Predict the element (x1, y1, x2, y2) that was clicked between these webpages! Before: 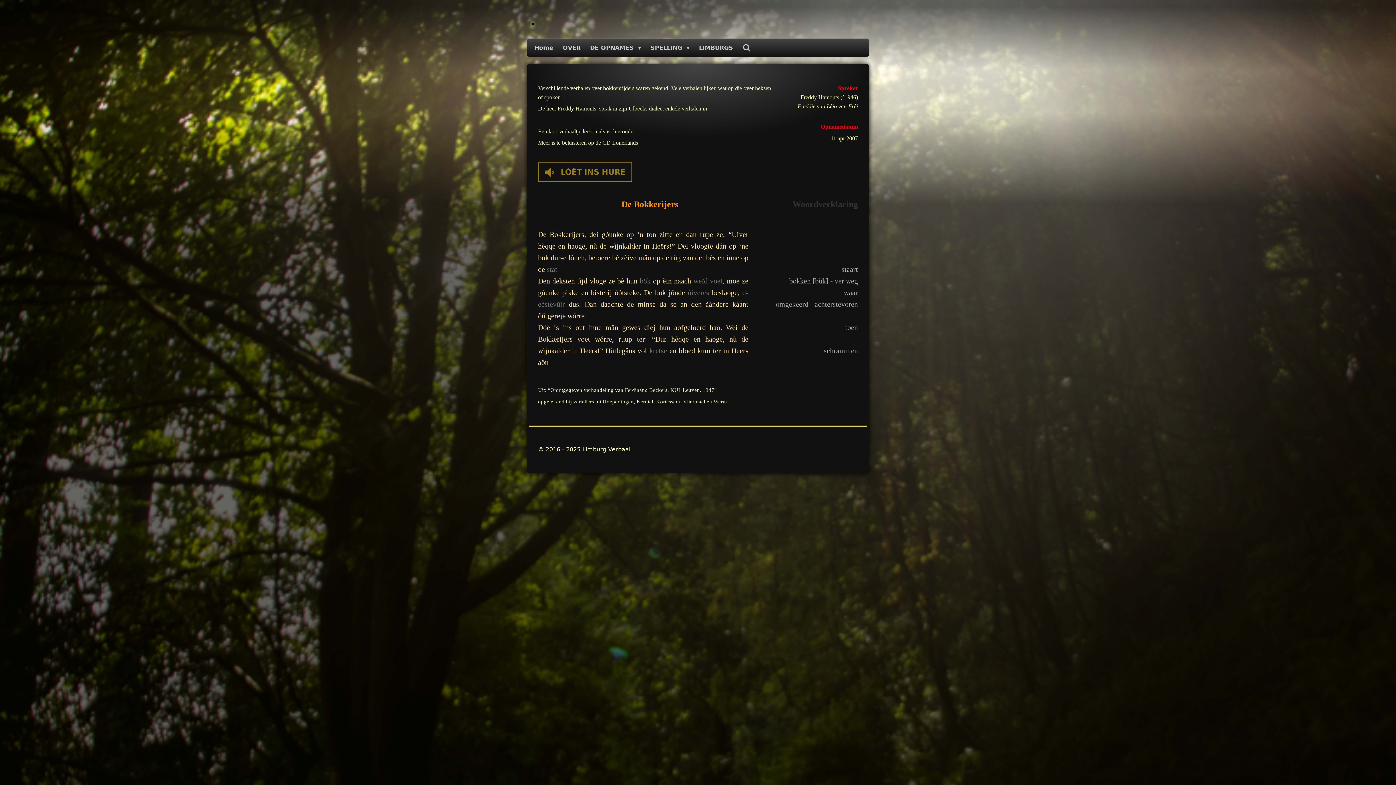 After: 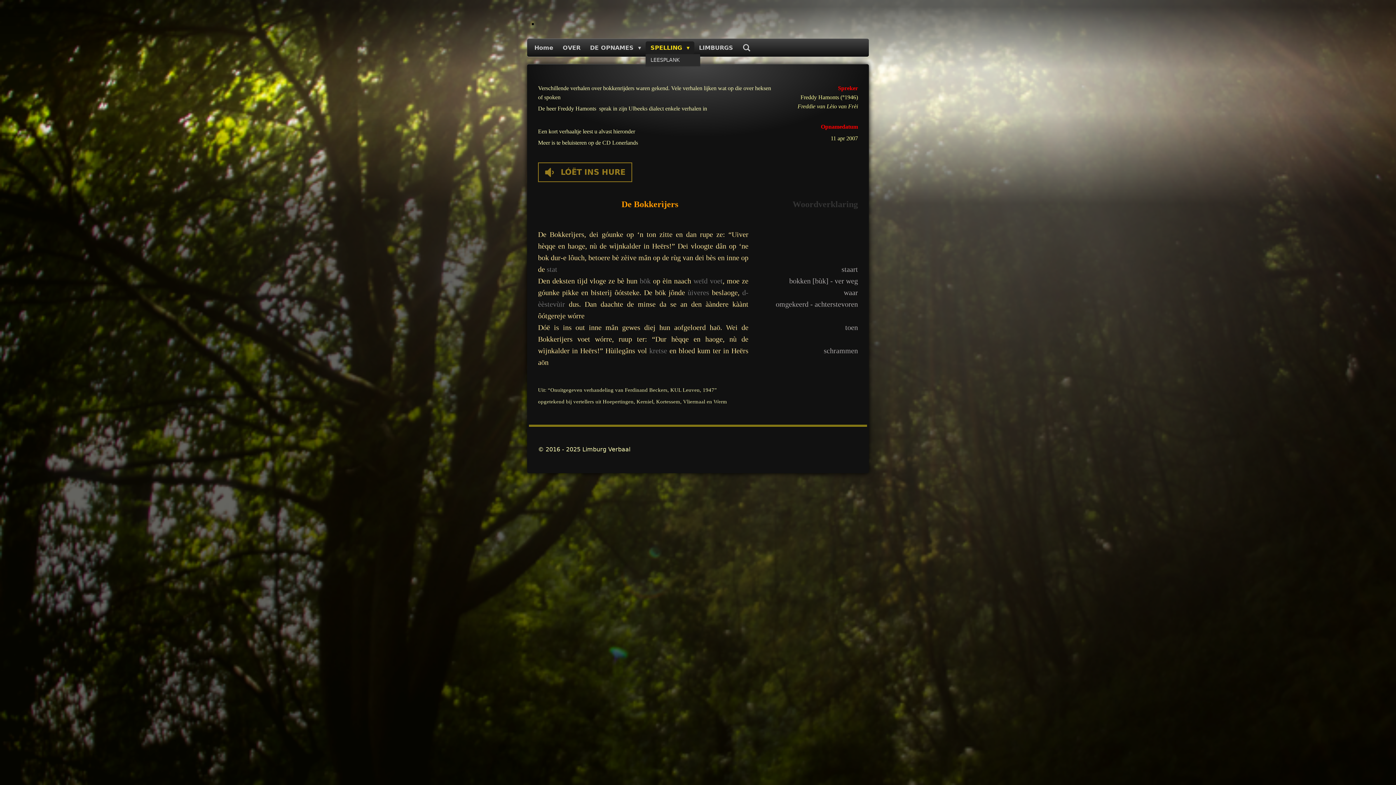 Action: bbox: (645, 41, 694, 54) label: SPELLING 